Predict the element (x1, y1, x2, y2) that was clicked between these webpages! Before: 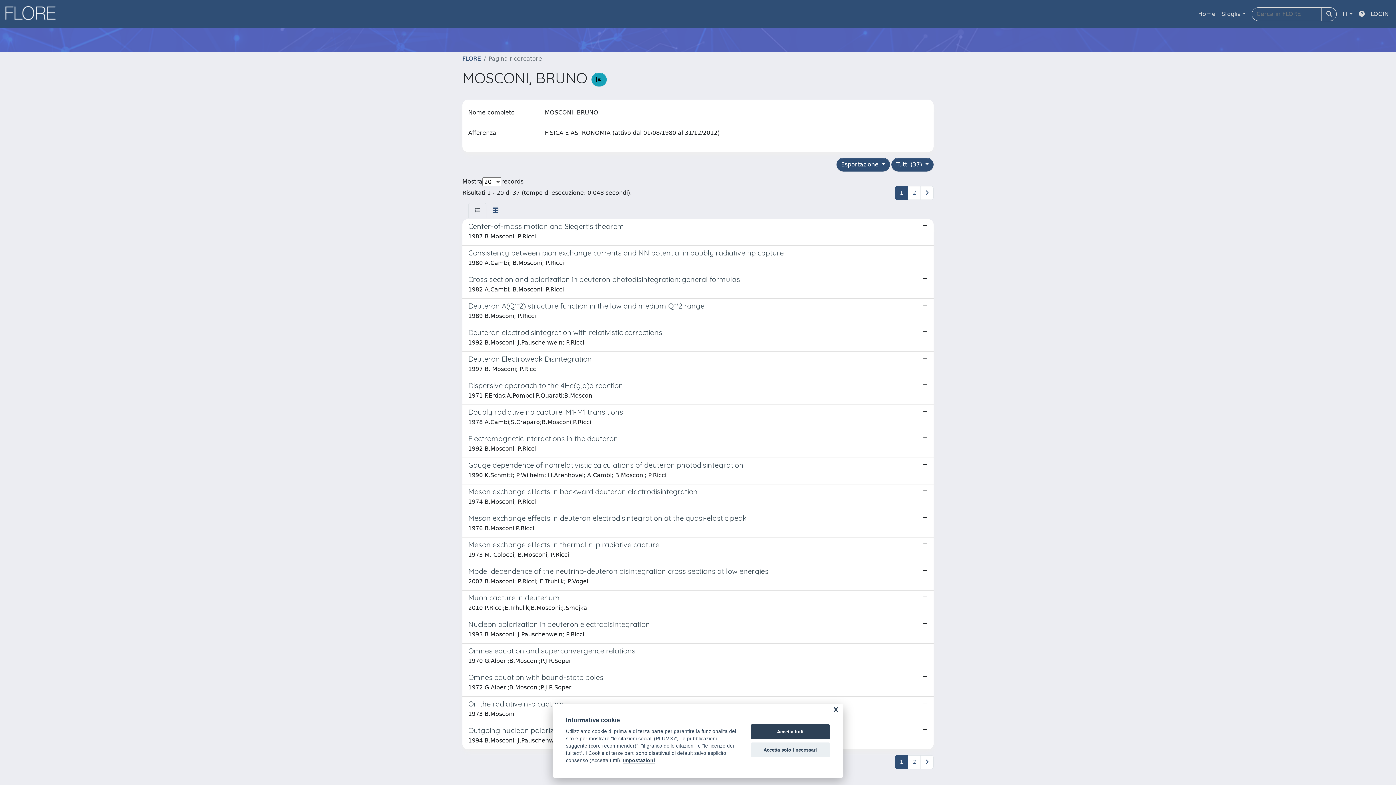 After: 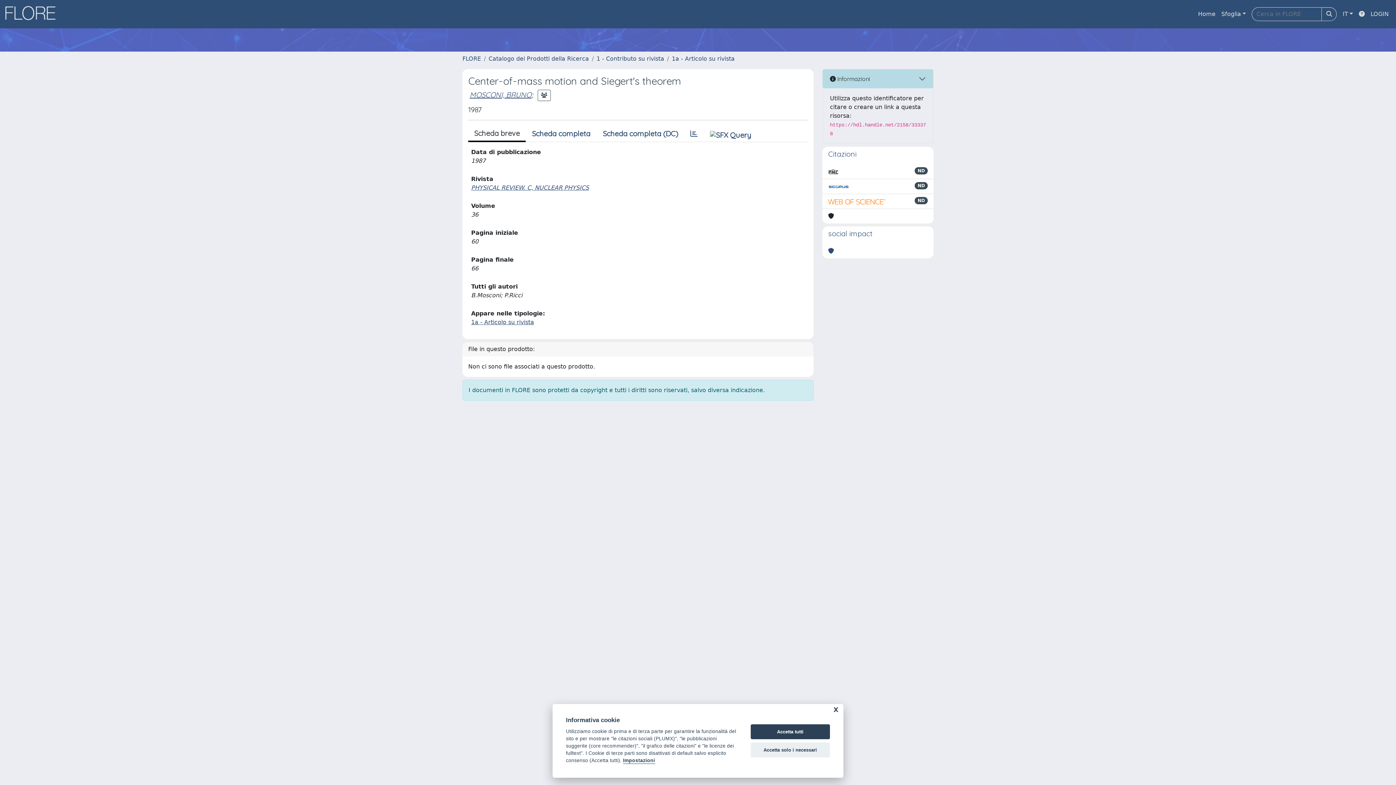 Action: bbox: (462, 219, 933, 245) label: Center-of-mass motion and Siegert's theorem

1987 B.Mosconi; P.Ricci